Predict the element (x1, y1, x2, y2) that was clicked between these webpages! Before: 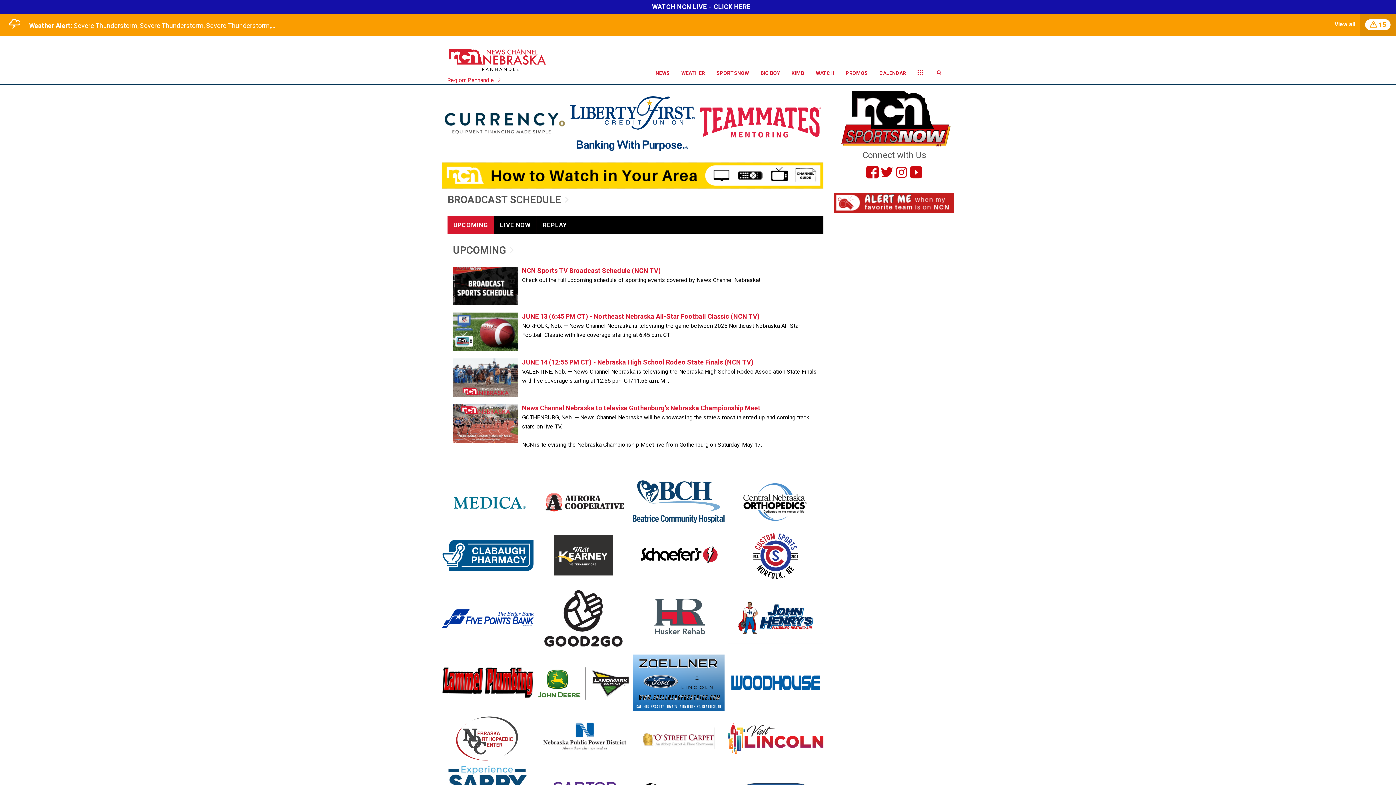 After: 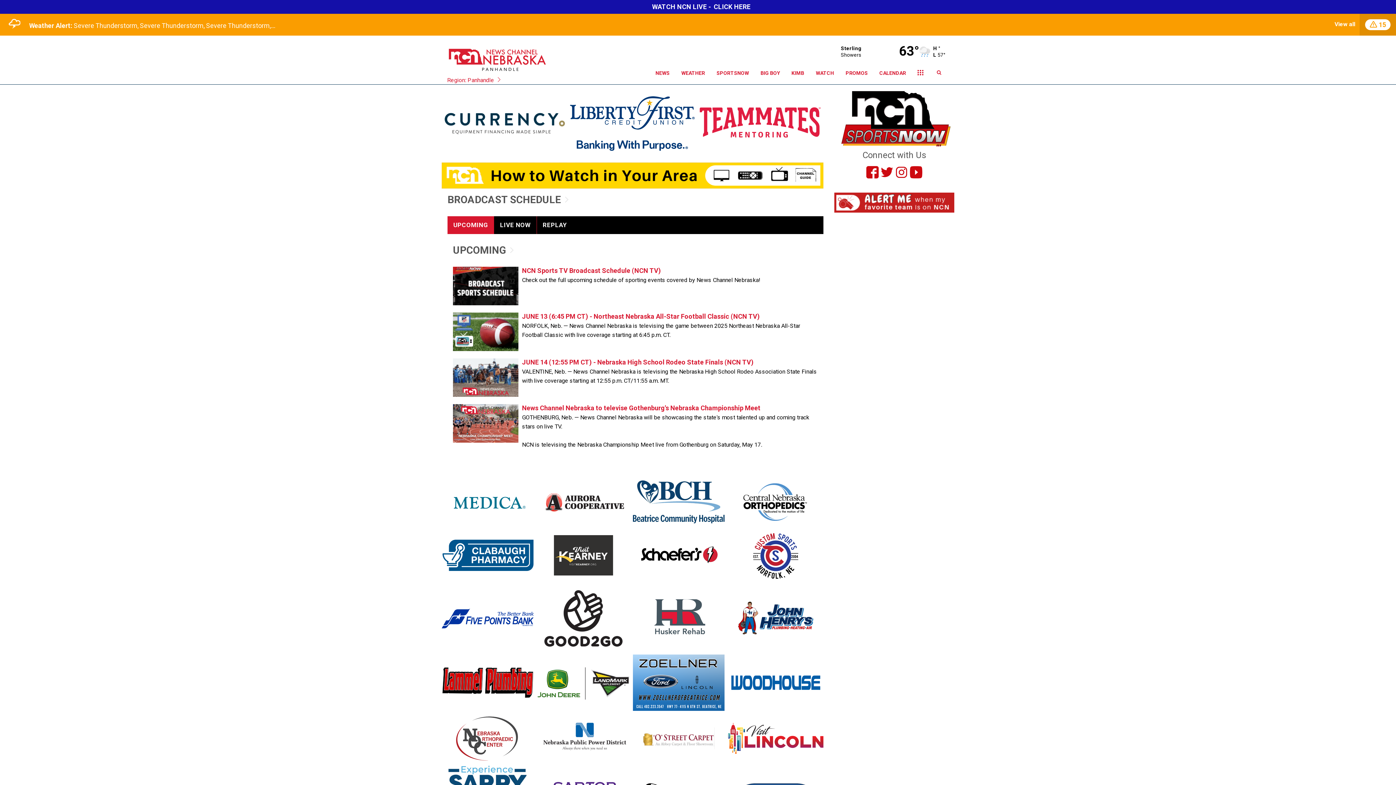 Action: bbox: (447, 198, 570, 204) label: BROADCAST SCHEDULE